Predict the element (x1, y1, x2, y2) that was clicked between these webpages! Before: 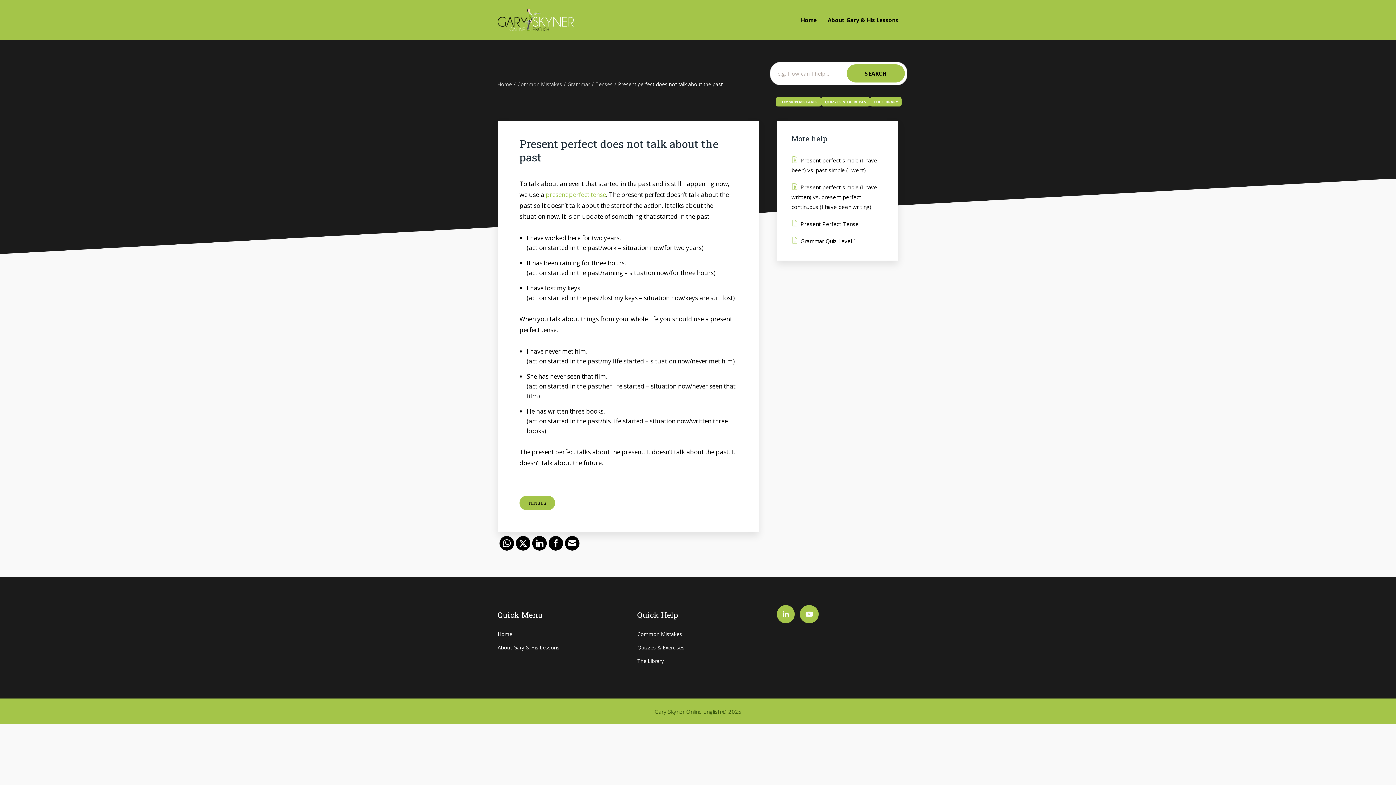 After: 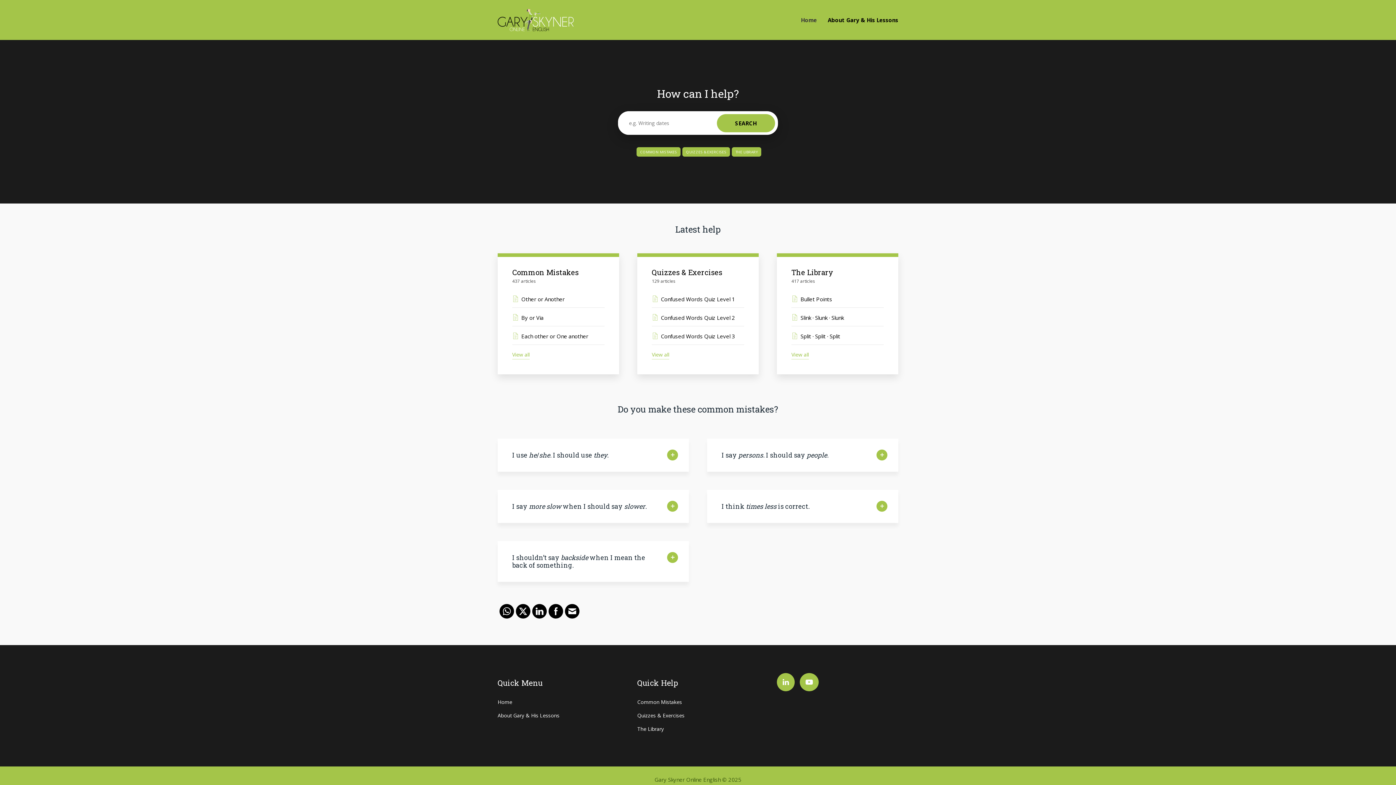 Action: label: Home bbox: (801, 12, 817, 27)